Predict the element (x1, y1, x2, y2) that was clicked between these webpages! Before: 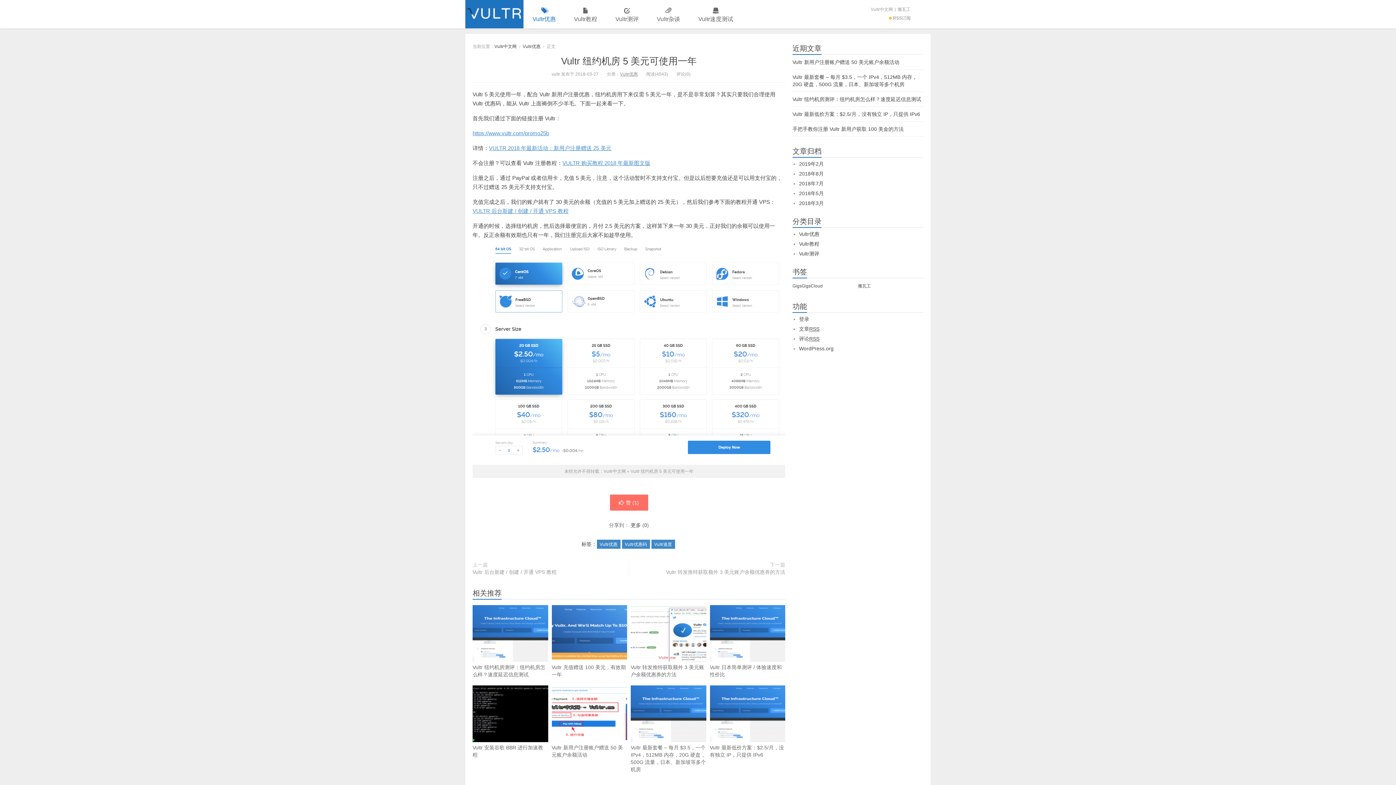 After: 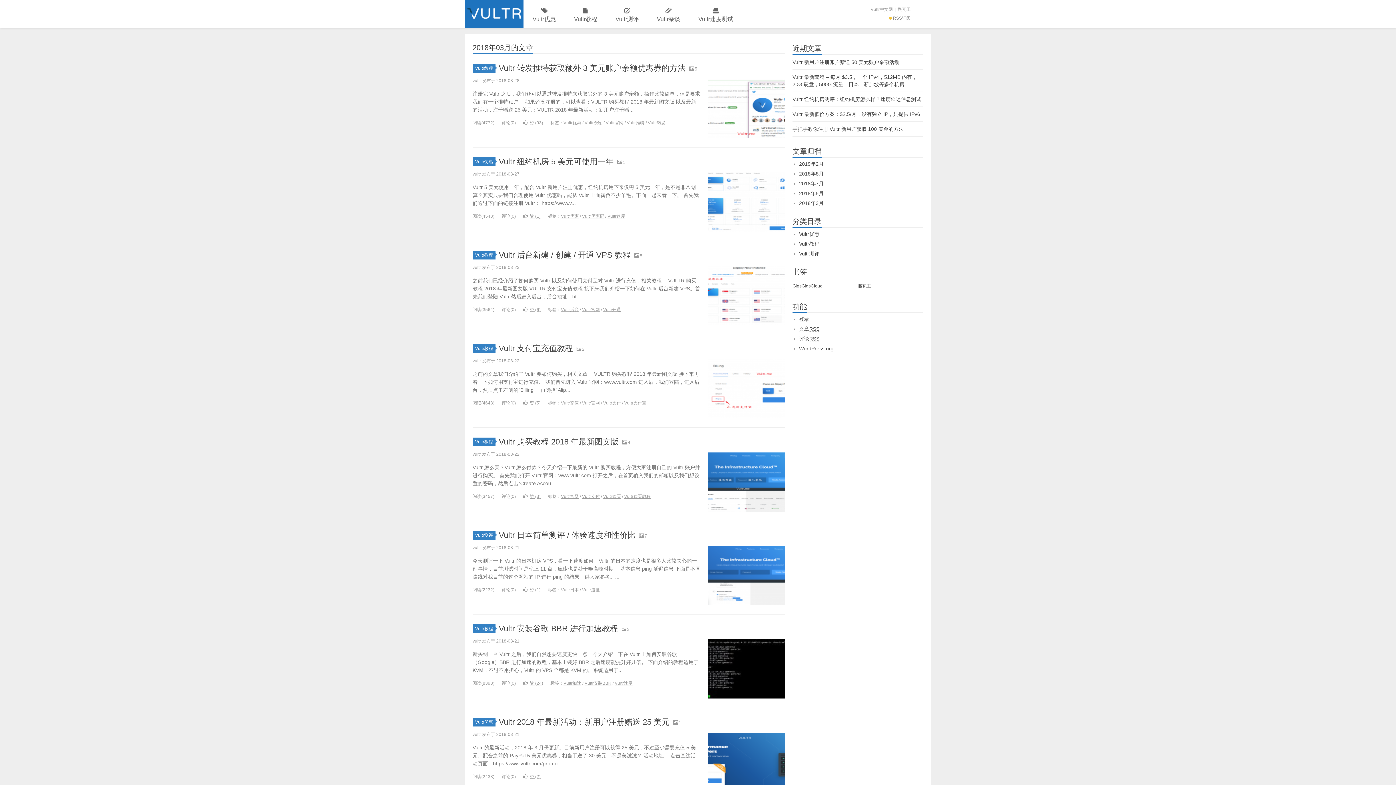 Action: bbox: (799, 200, 824, 206) label: 2018年3月